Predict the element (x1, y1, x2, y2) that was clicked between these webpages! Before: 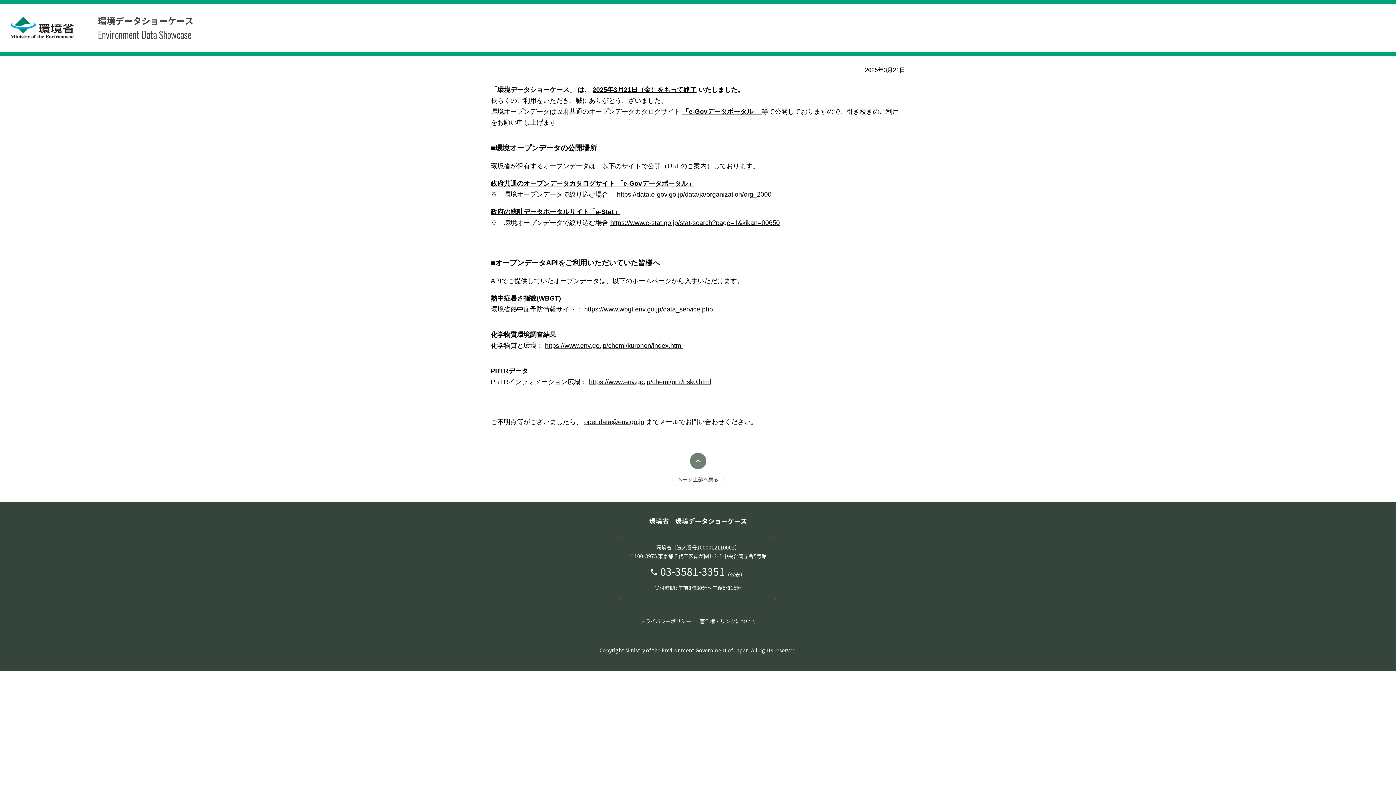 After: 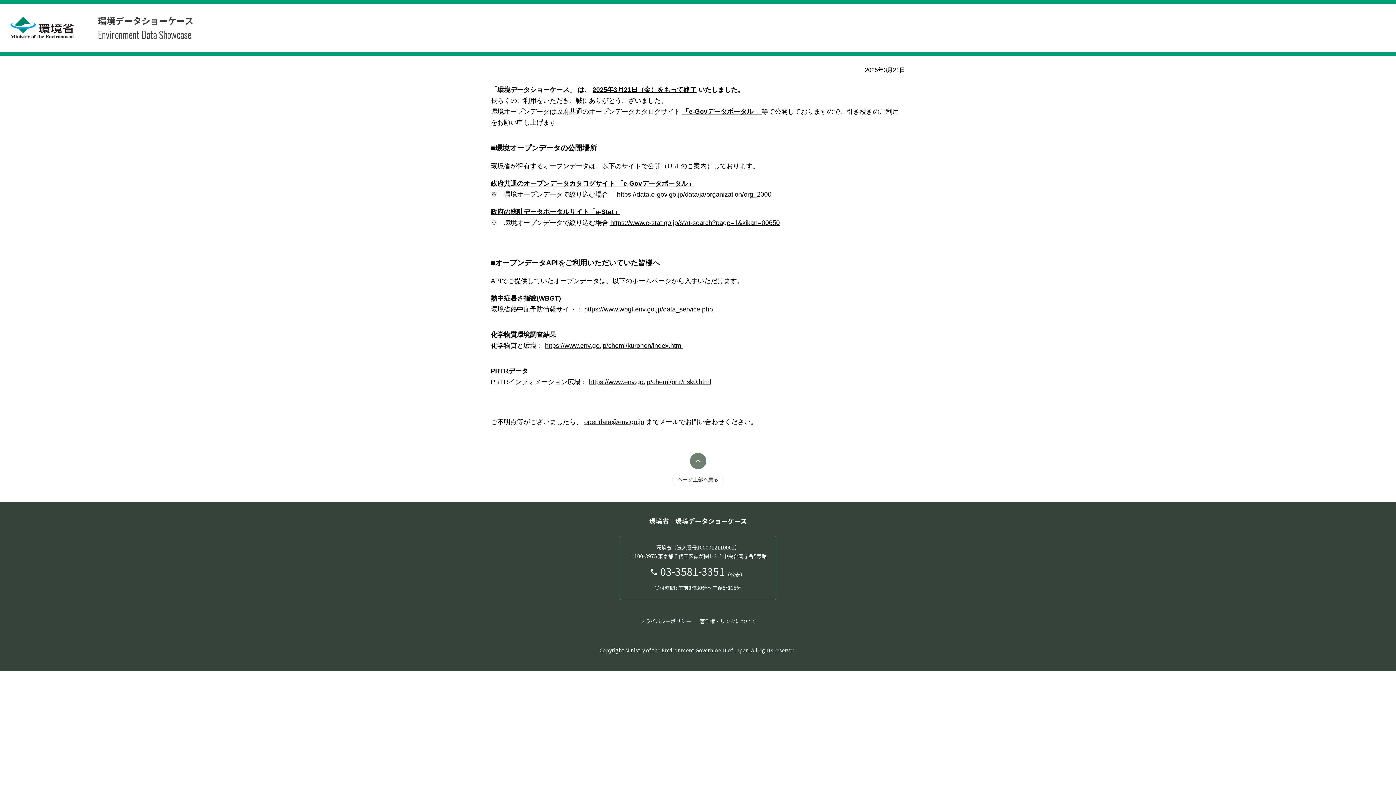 Action: bbox: (610, 219, 780, 226) label: https://www.e-stat.go.jp/stat-search?page=1&kikan=00650